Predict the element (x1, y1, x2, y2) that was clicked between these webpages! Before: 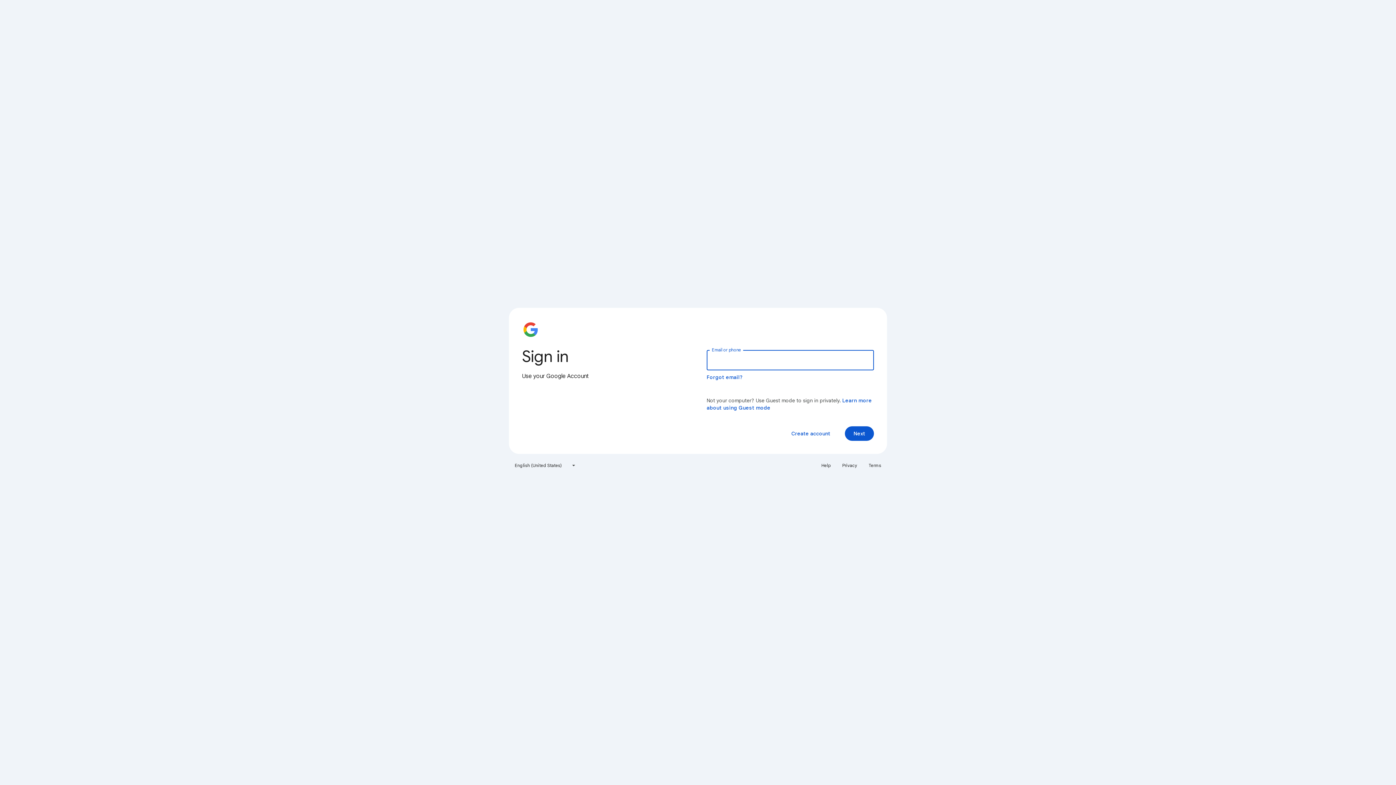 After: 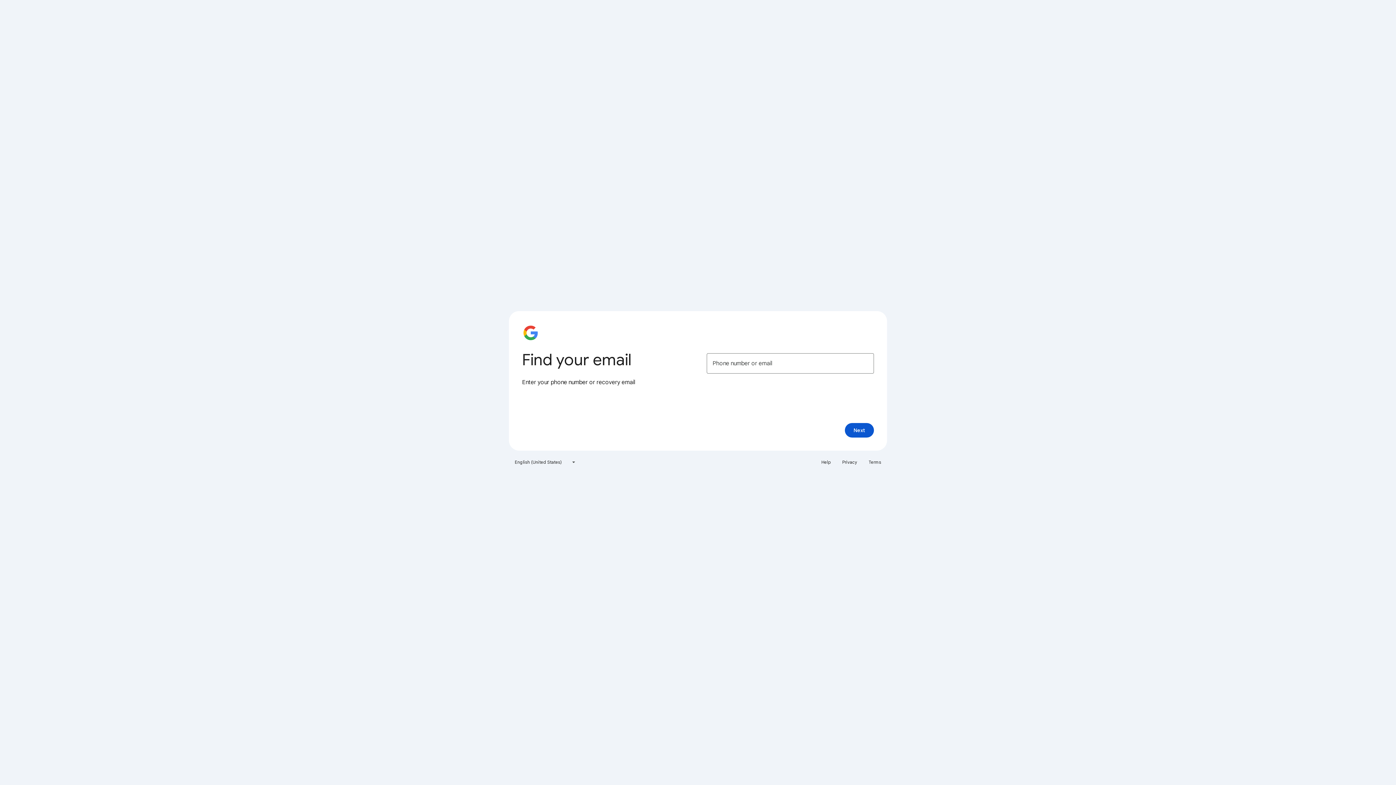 Action: bbox: (706, 374, 743, 380) label: Forgot email?